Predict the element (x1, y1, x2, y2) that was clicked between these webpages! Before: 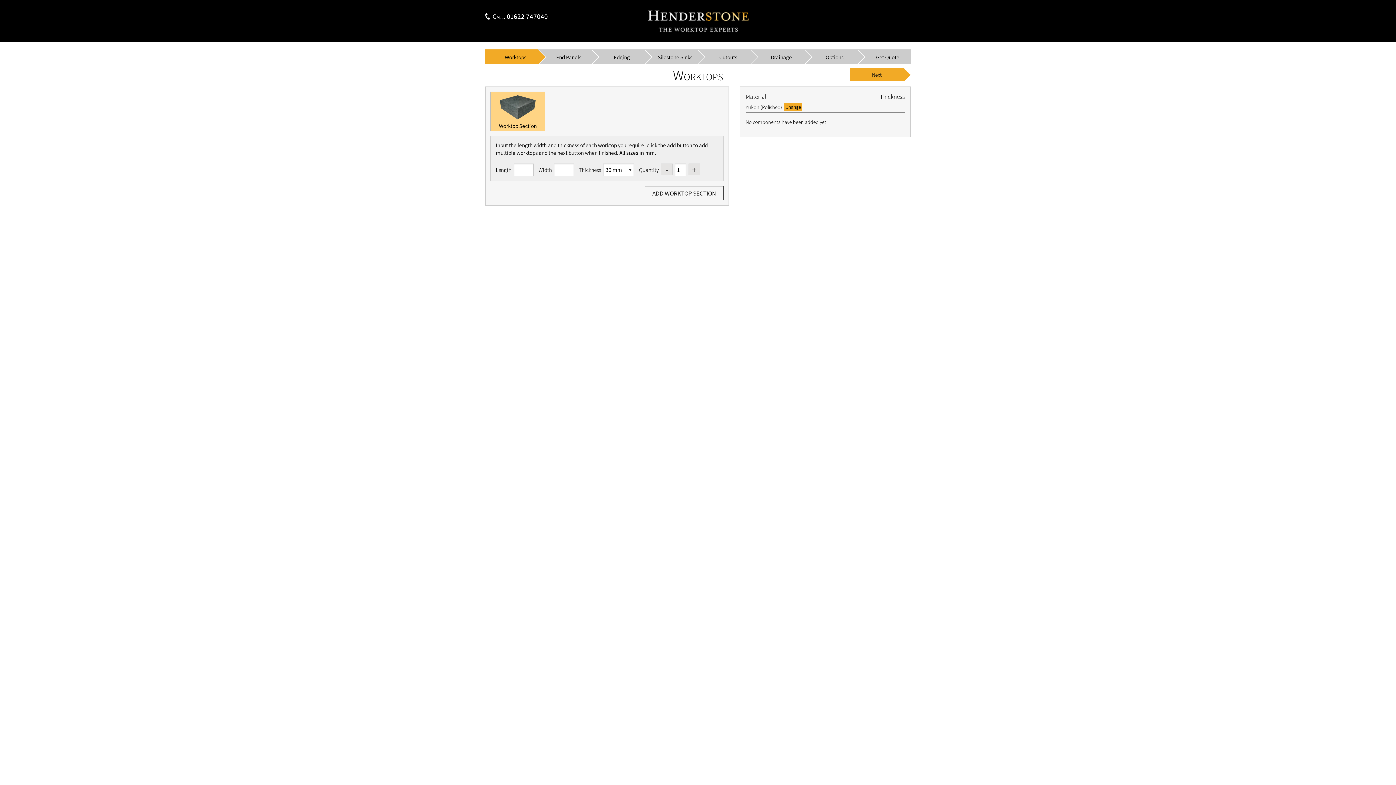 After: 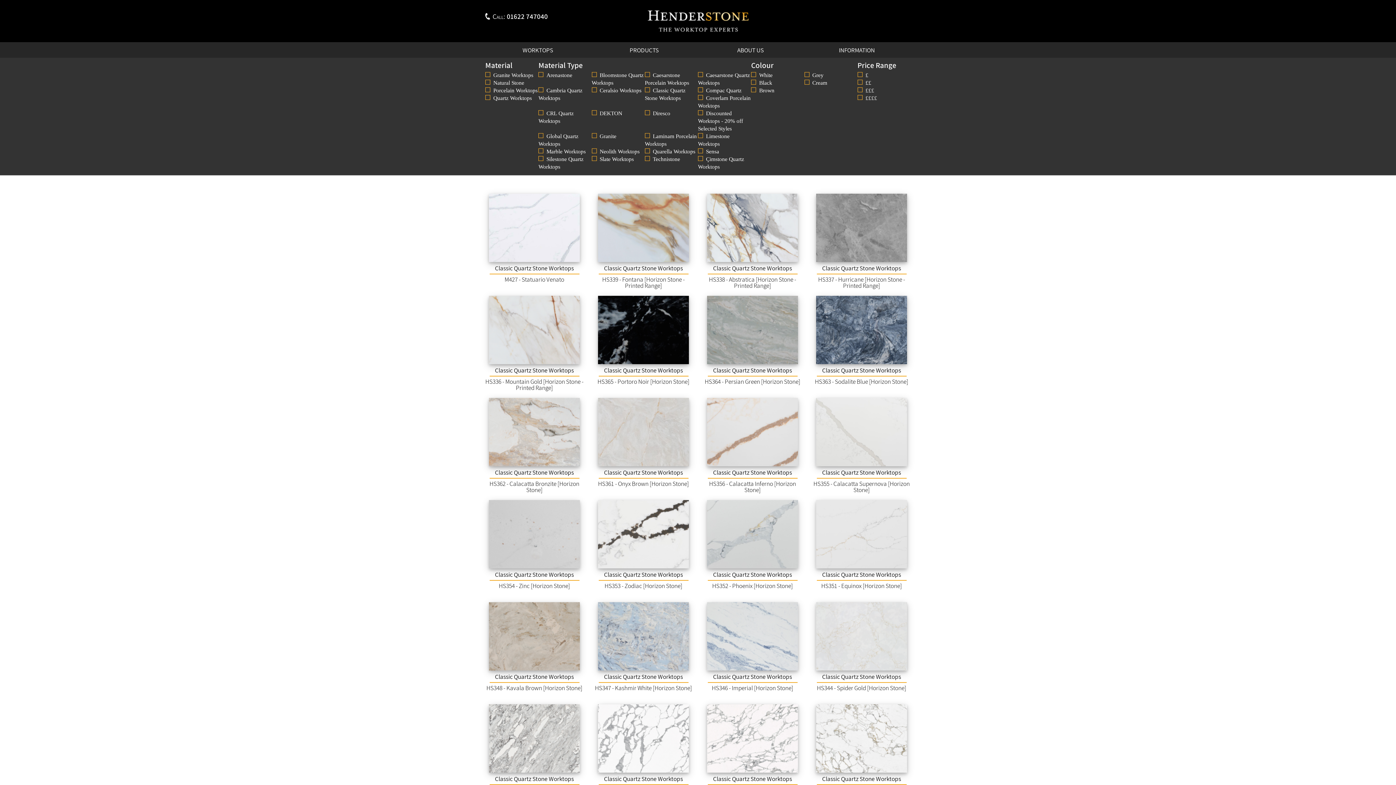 Action: label: Change bbox: (784, 103, 802, 110)